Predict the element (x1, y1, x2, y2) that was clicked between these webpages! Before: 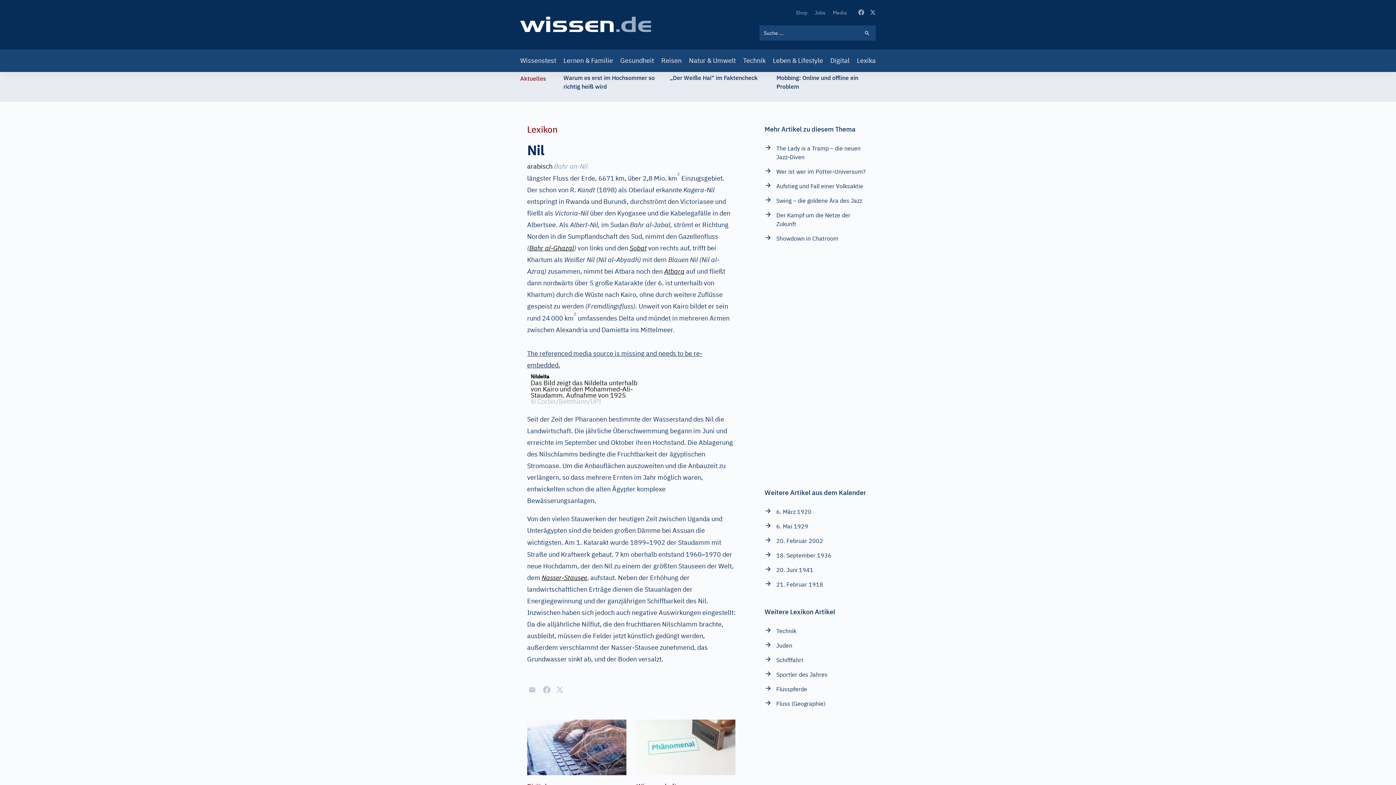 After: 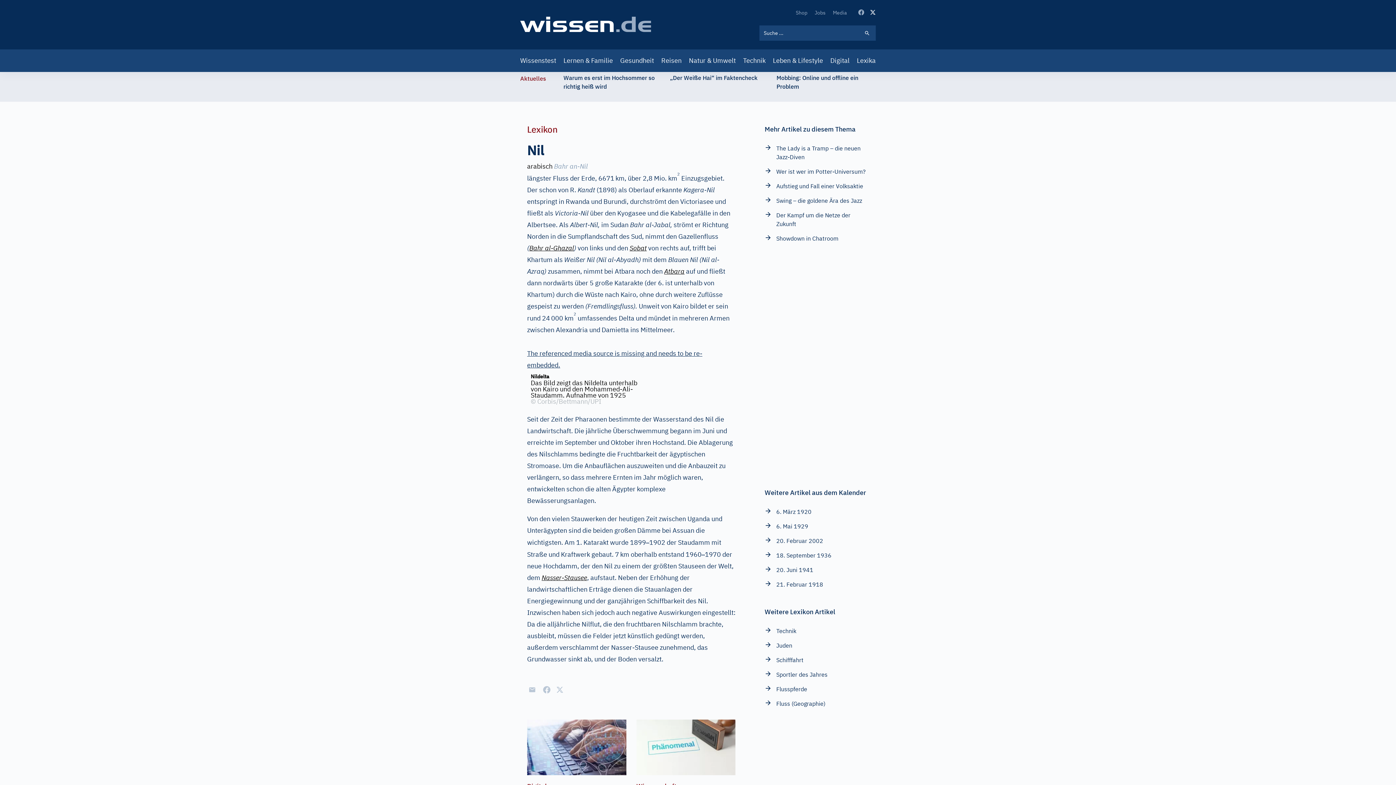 Action: bbox: (870, 8, 876, 16)